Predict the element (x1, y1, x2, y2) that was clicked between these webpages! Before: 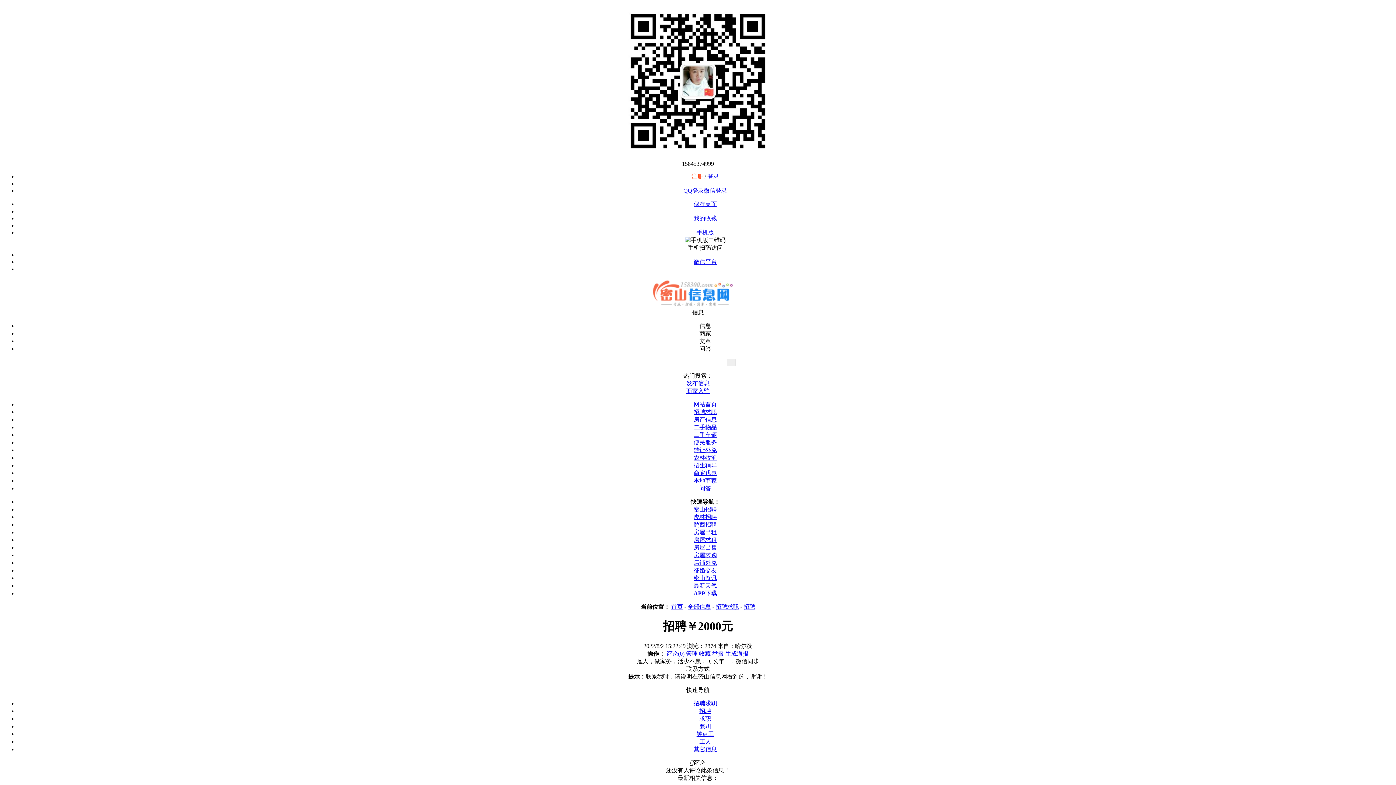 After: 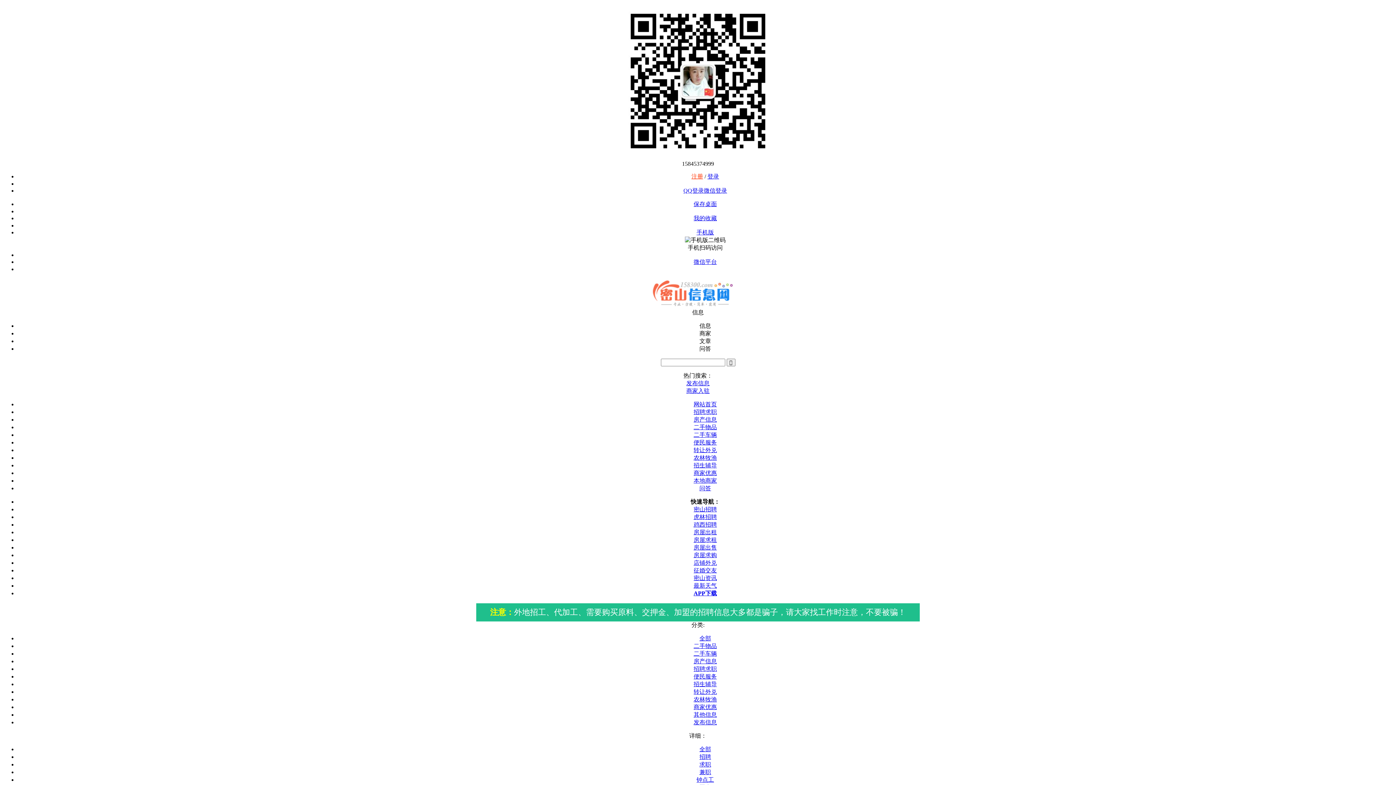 Action: bbox: (699, 708, 711, 714) label: 招聘